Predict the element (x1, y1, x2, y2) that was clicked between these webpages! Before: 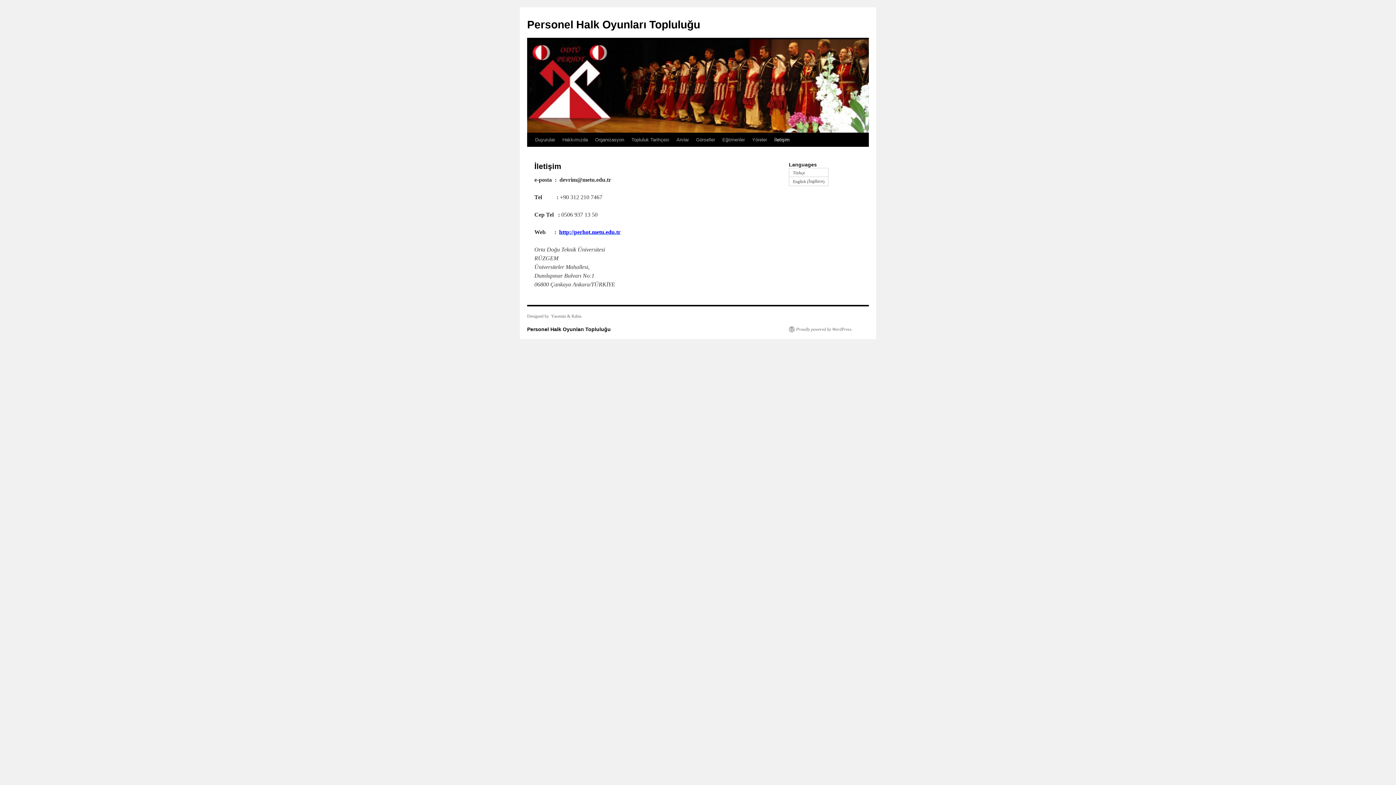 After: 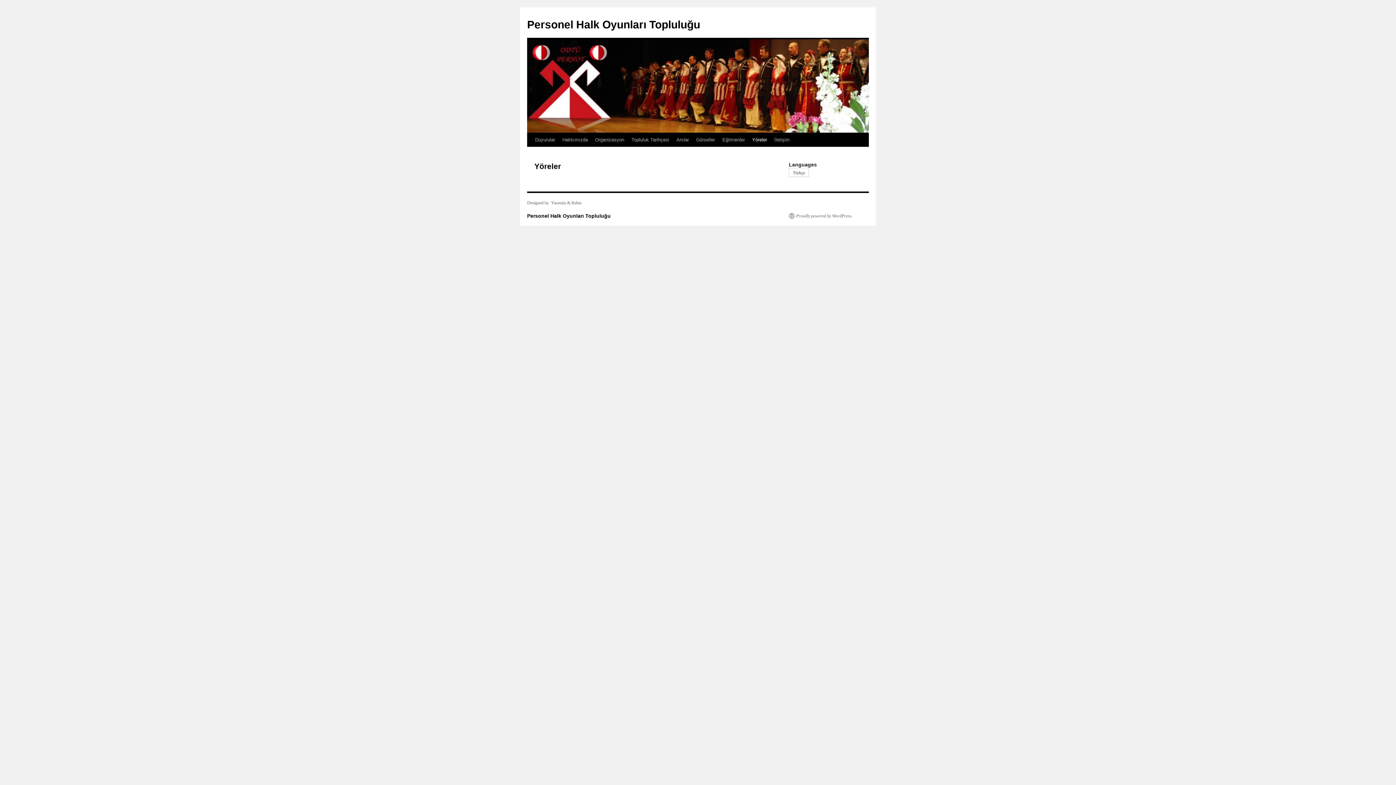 Action: label: Yöreler bbox: (748, 133, 770, 146)